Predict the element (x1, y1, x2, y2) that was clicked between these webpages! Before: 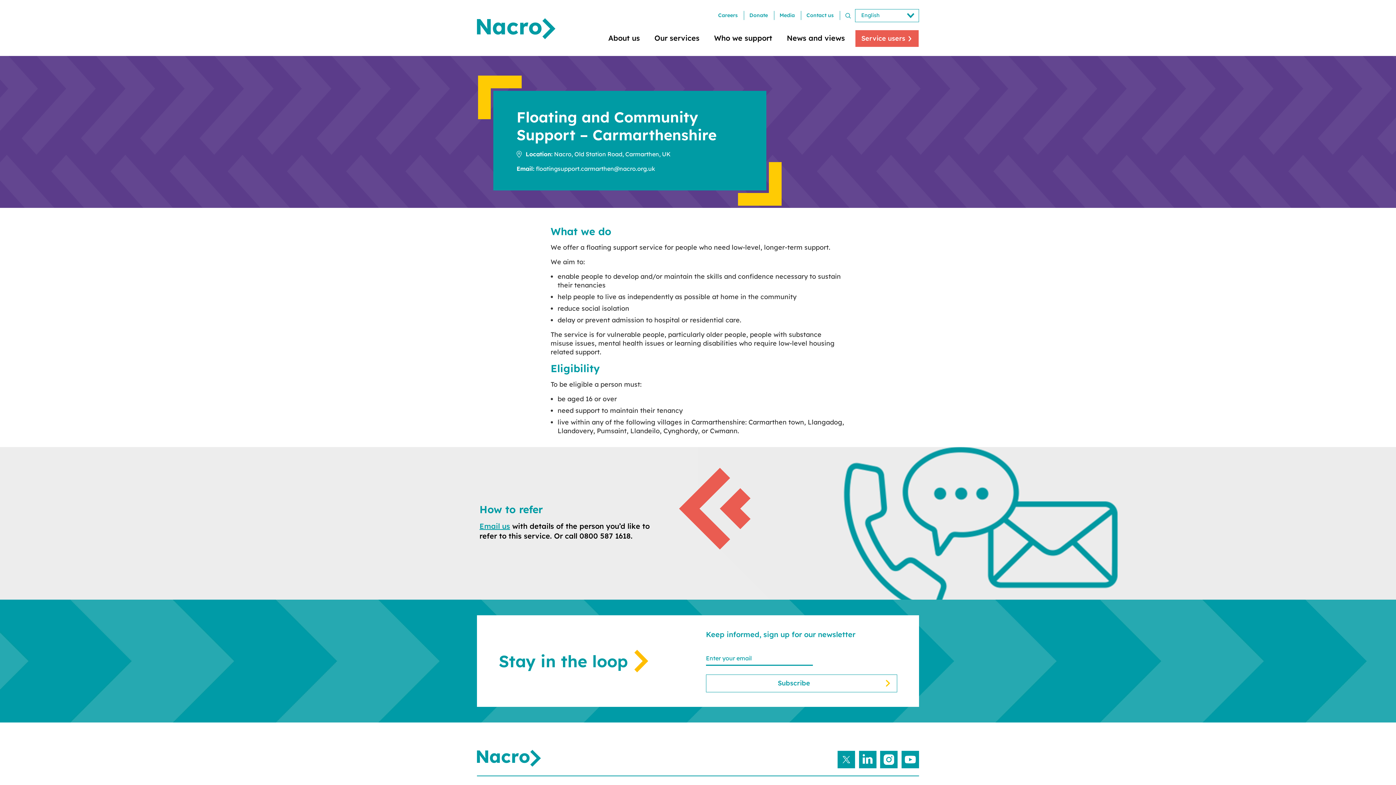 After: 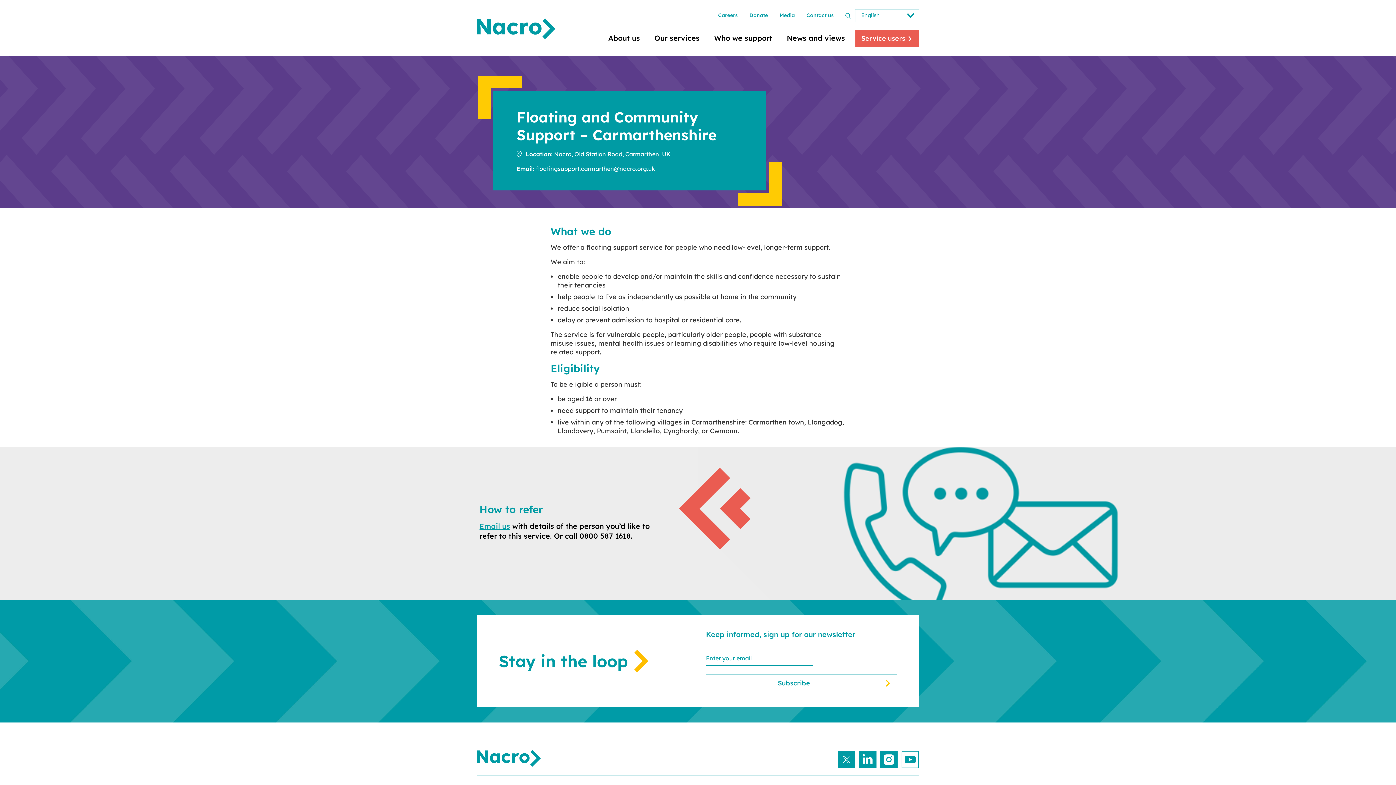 Action: bbox: (901, 751, 919, 768) label: Share on youtube